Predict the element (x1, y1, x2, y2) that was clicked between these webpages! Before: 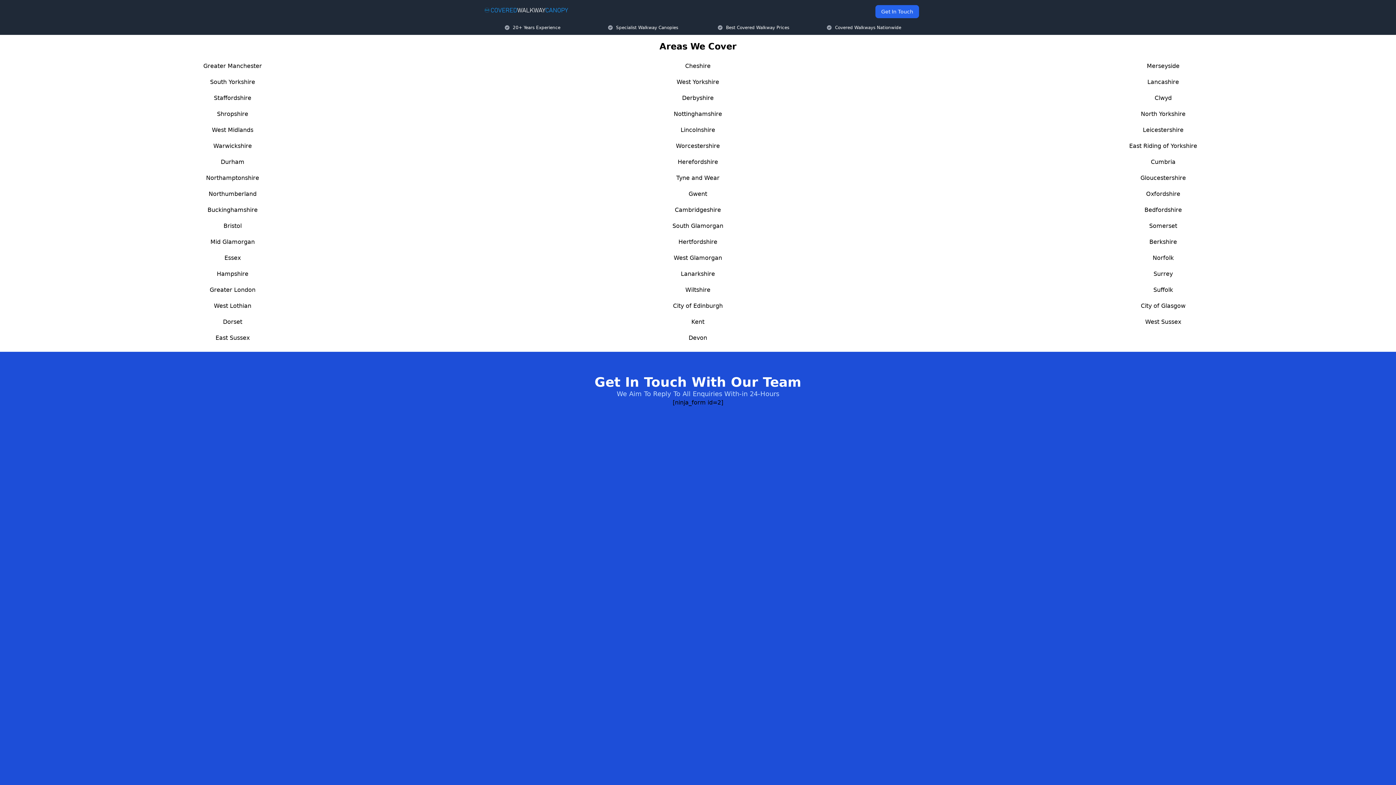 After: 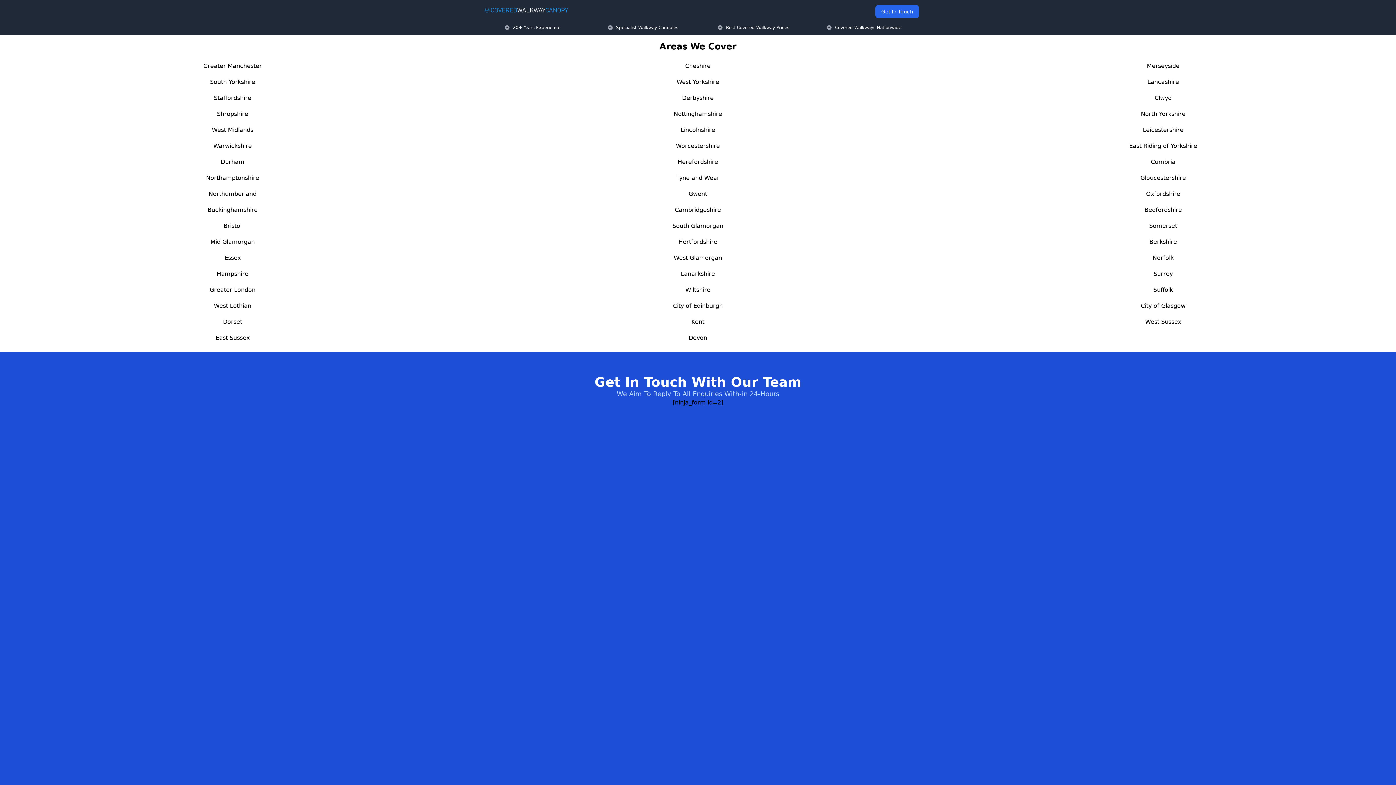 Action: bbox: (691, 318, 704, 325) label: Kent